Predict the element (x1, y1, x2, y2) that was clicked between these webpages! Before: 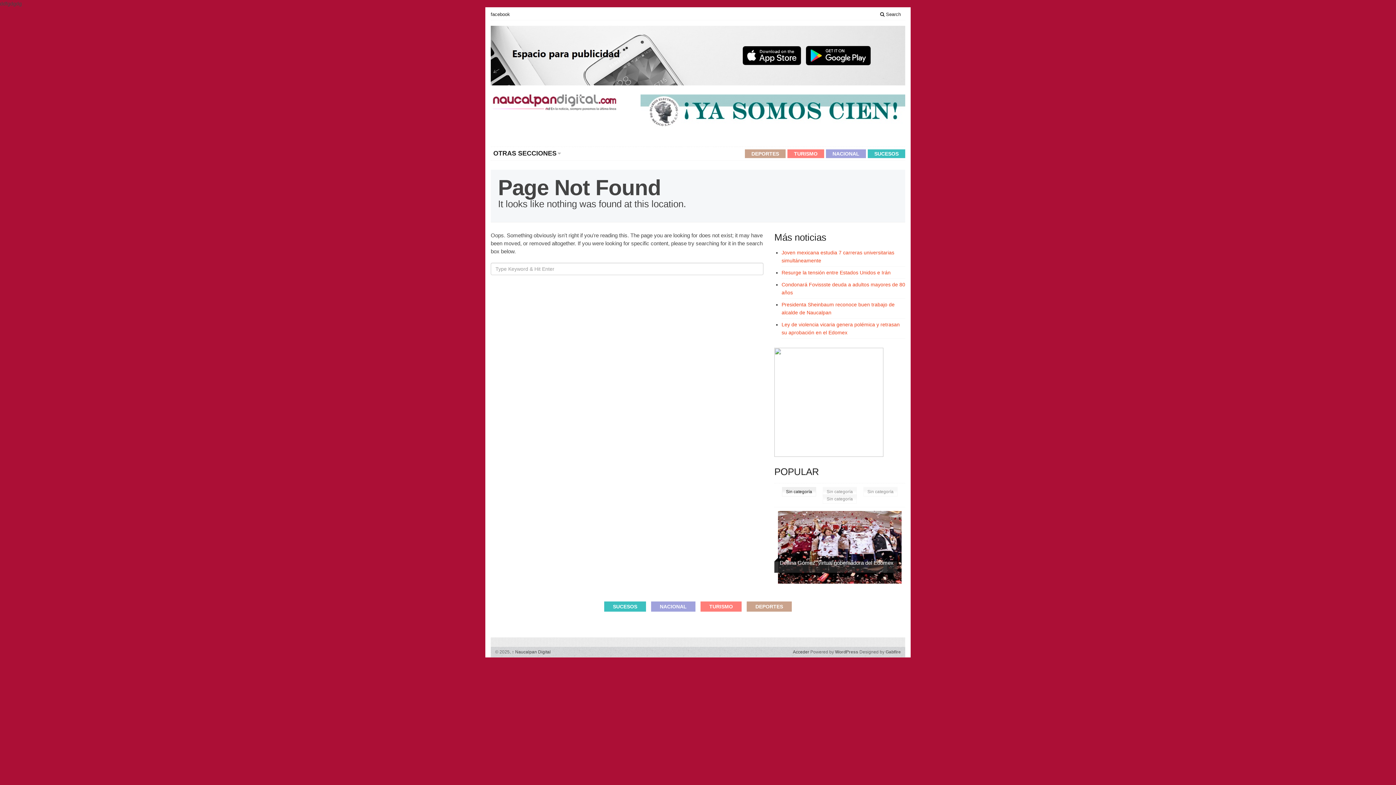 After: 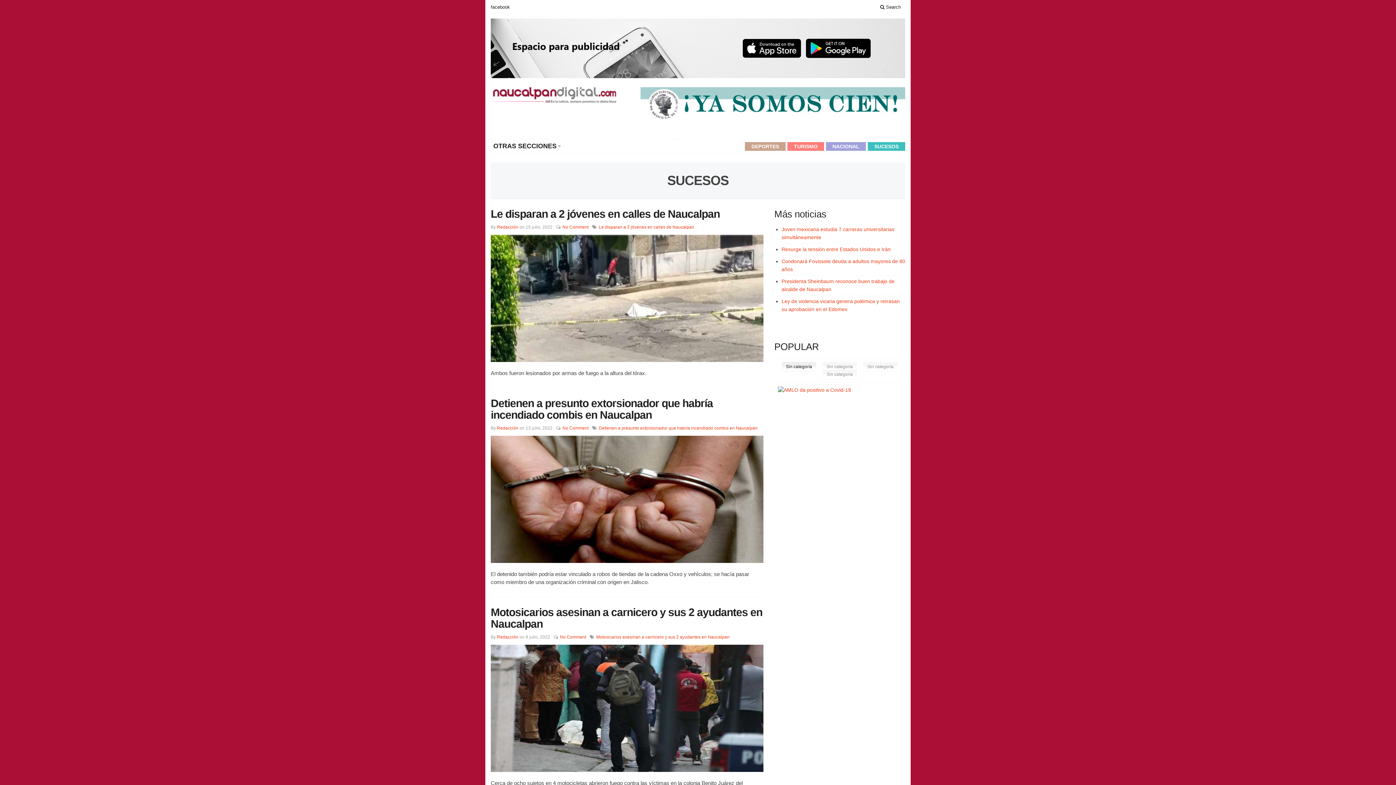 Action: bbox: (604, 601, 646, 612) label: SUCESOS